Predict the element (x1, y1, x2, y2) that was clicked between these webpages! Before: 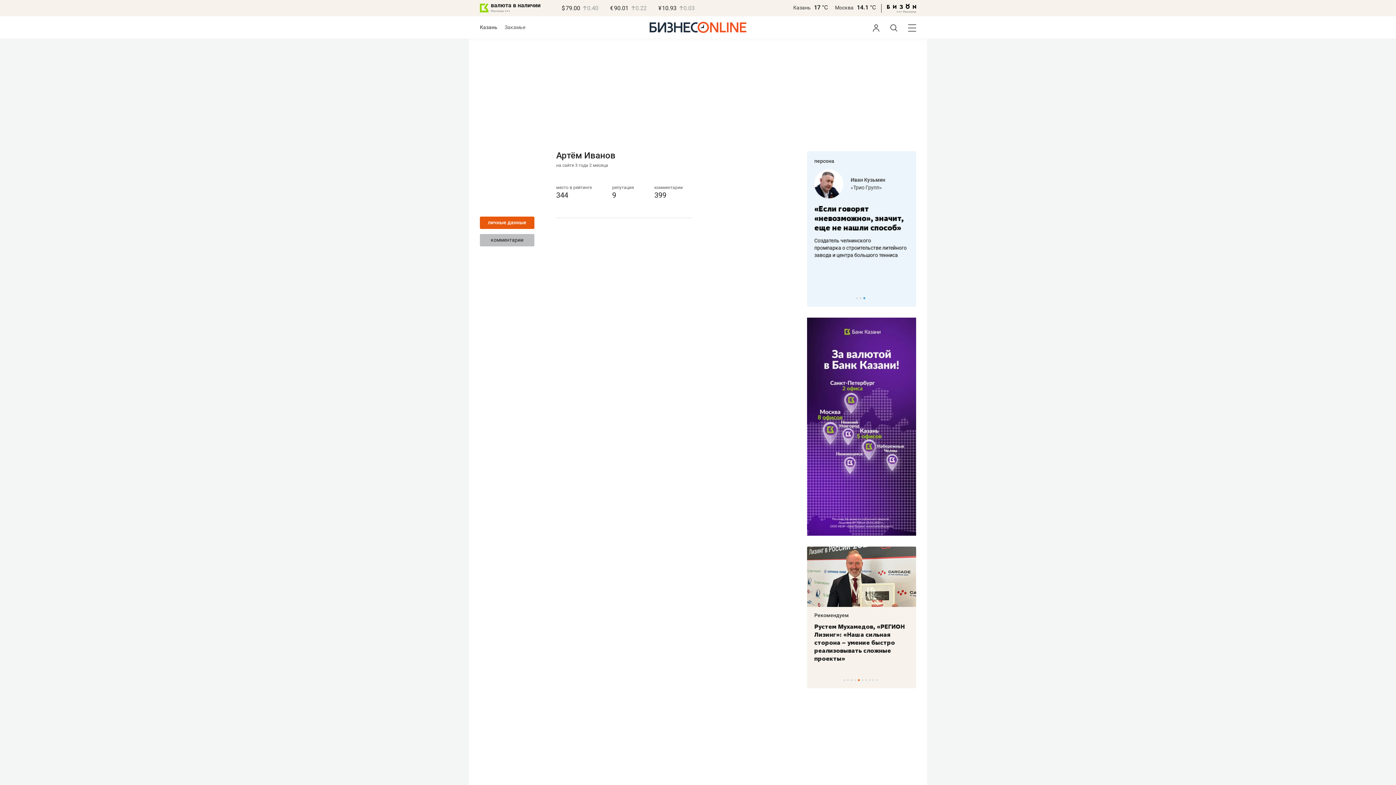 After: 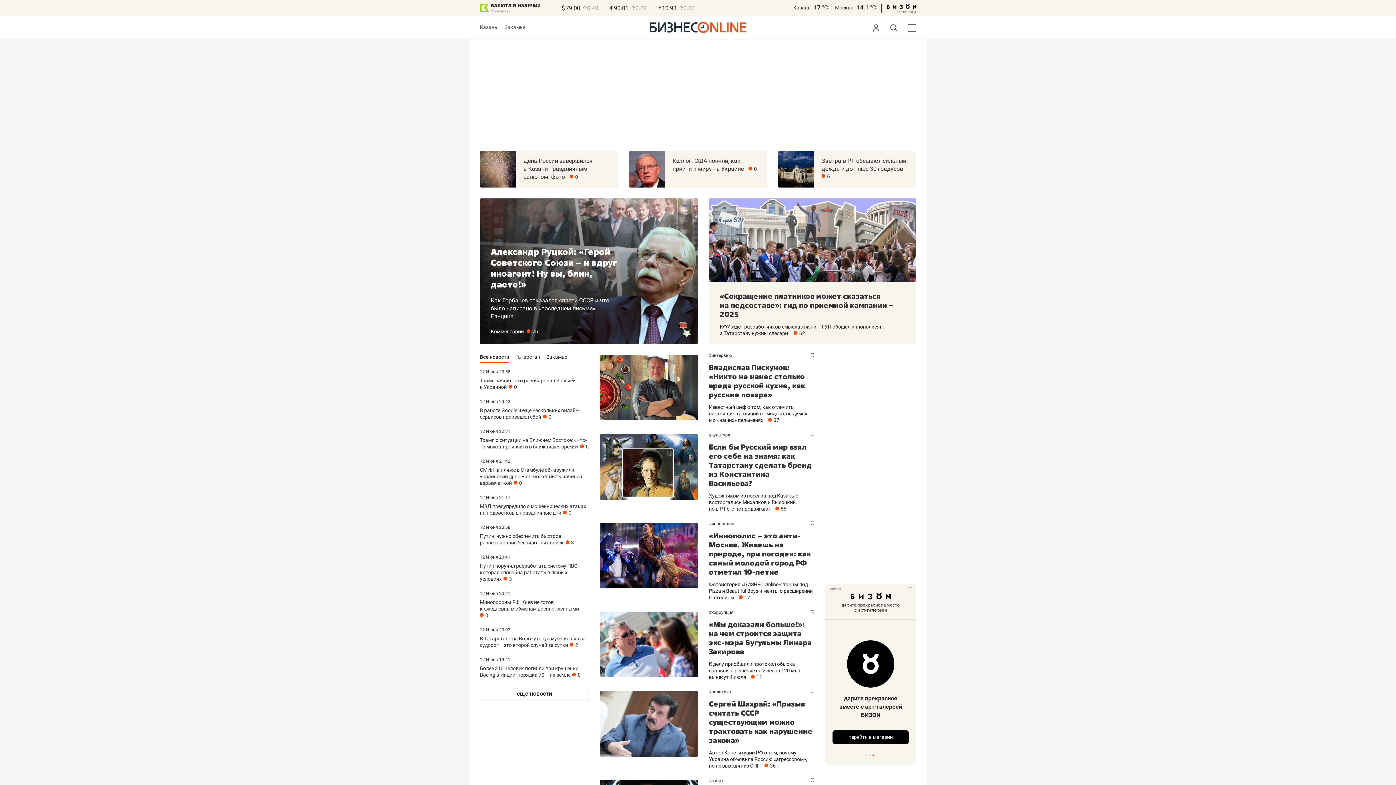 Action: bbox: (649, 28, 746, 34)